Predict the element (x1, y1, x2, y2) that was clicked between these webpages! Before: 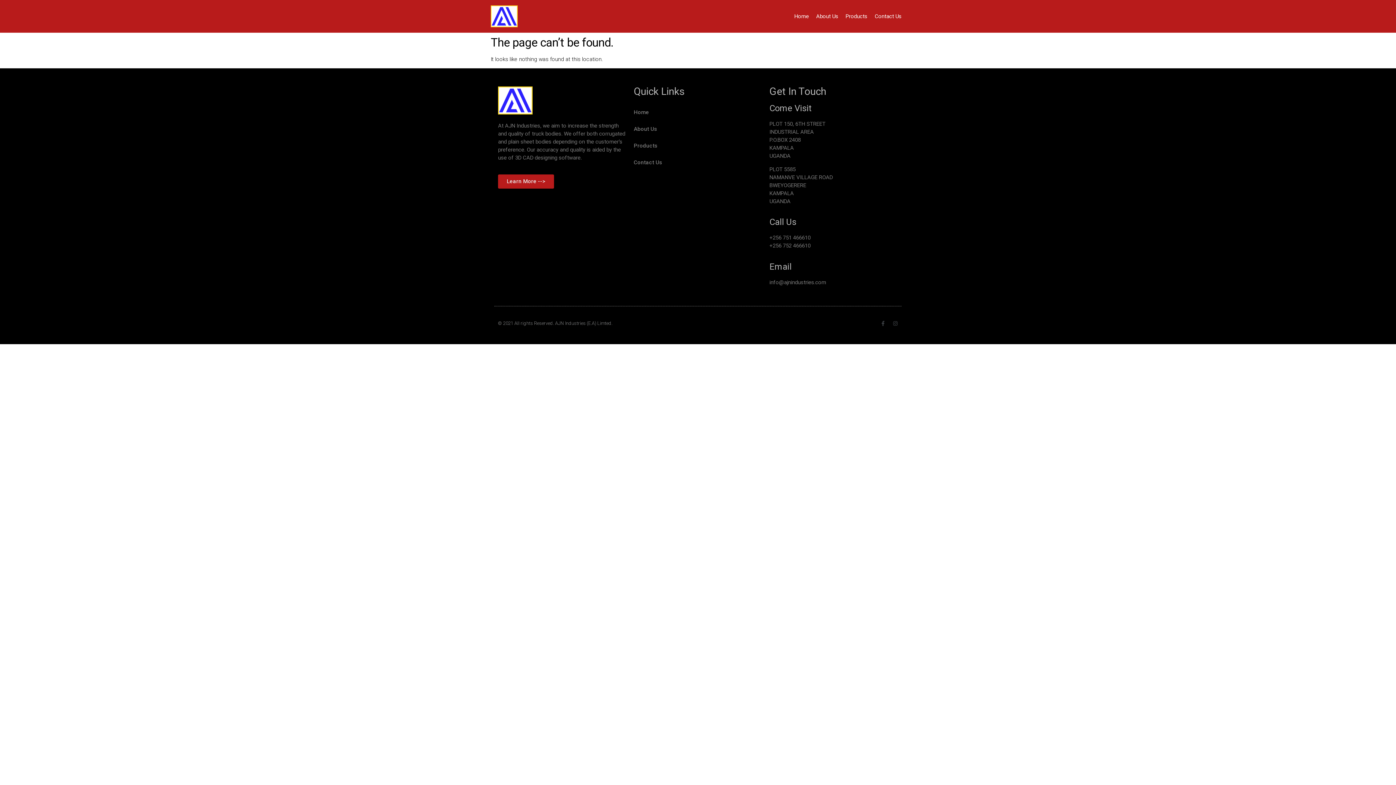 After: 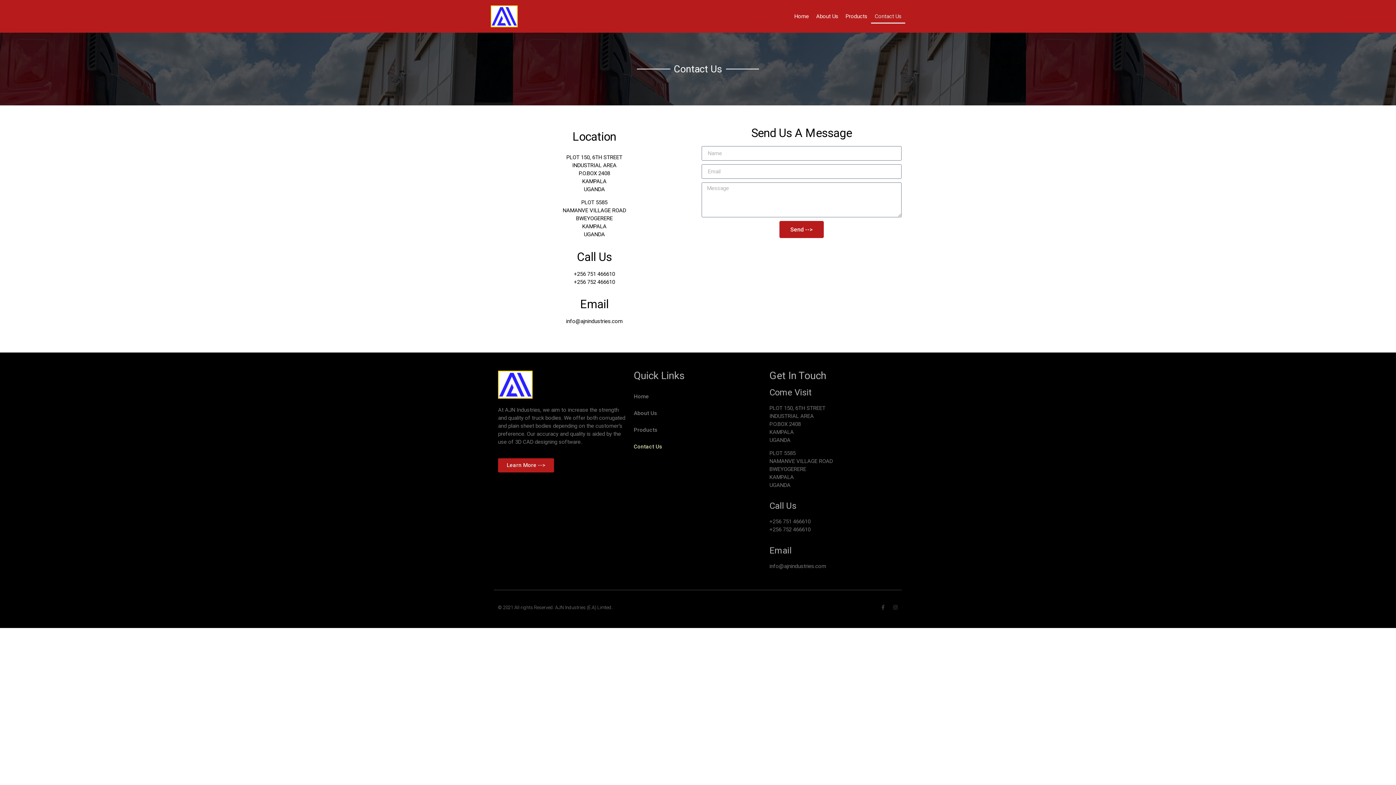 Action: label: Contact Us bbox: (871, 9, 905, 23)